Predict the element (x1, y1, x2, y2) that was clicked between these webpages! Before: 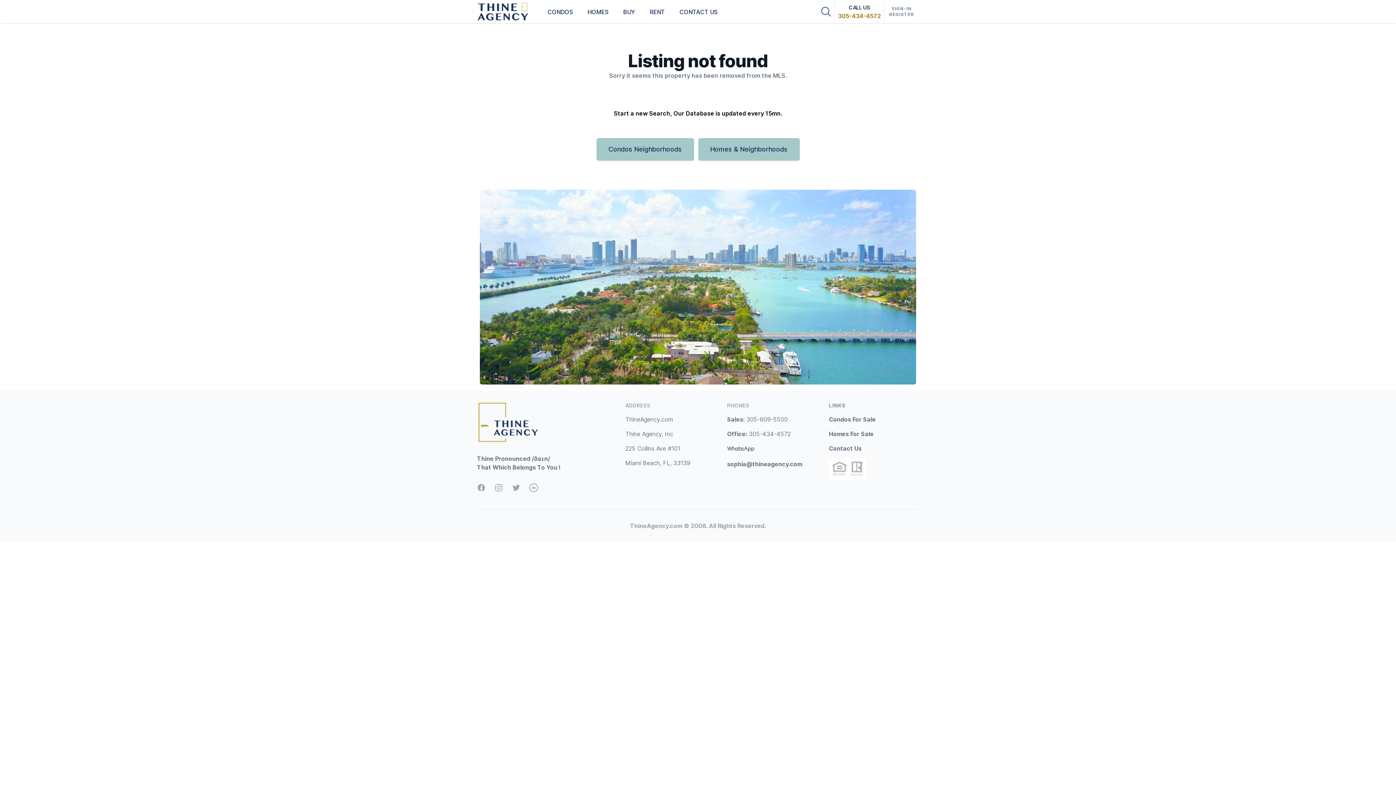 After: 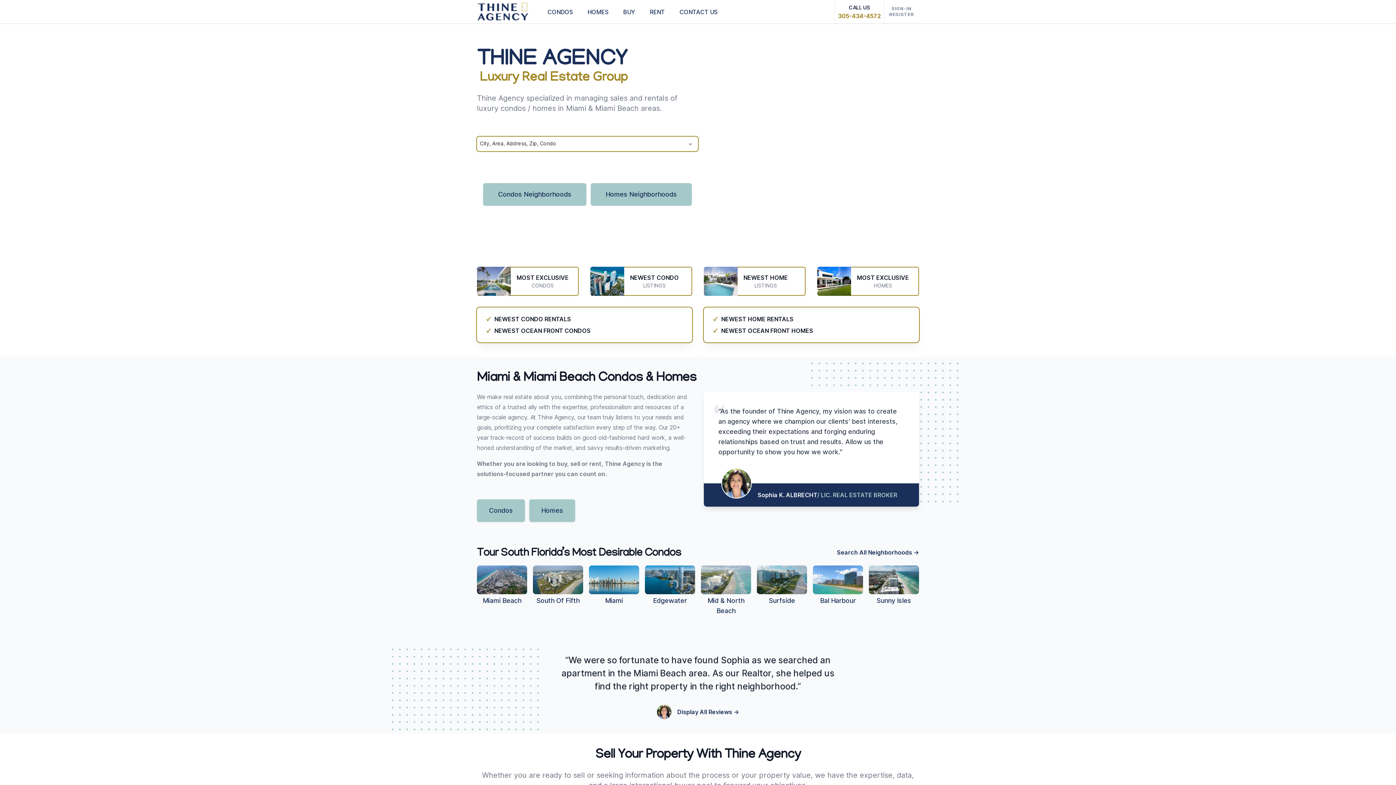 Action: bbox: (477, 402, 622, 442)